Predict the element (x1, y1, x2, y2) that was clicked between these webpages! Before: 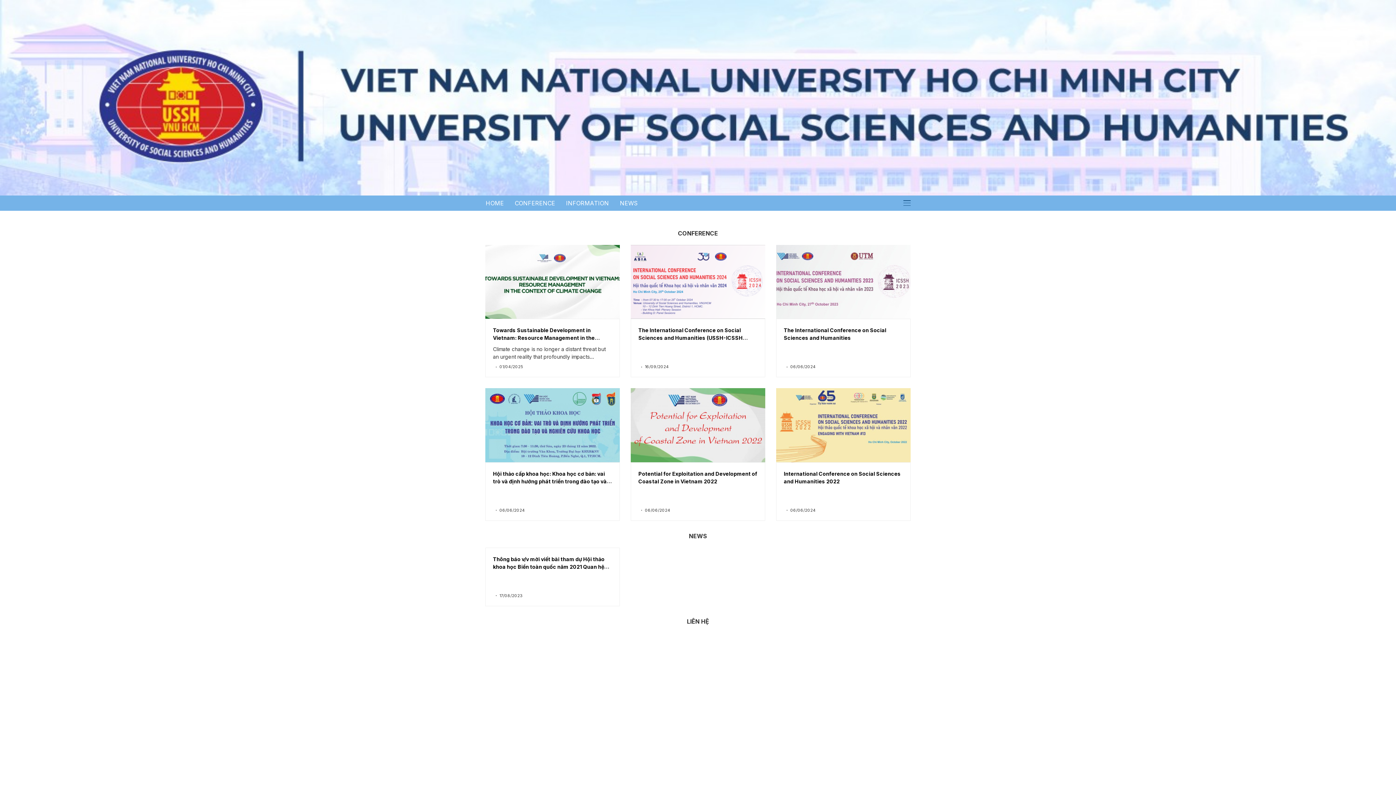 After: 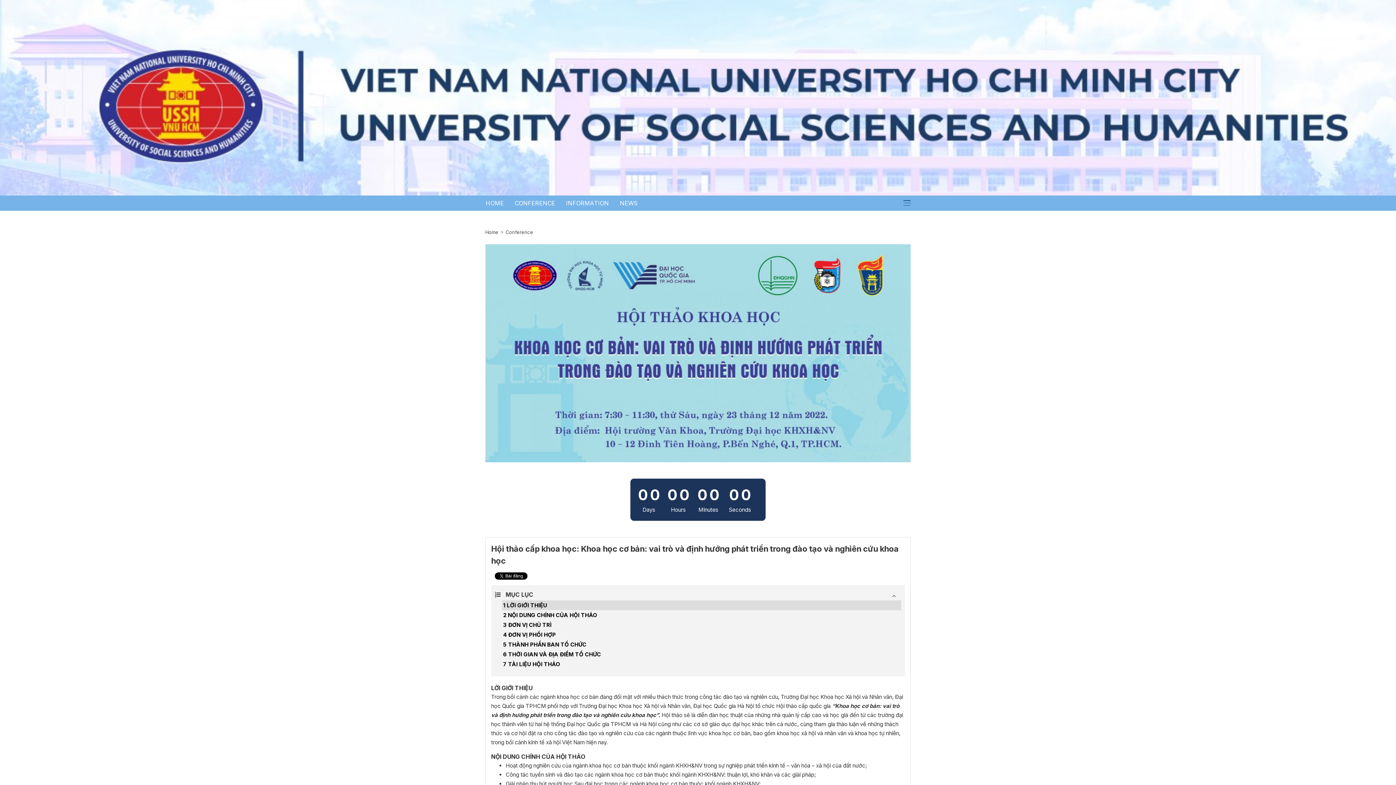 Action: label: Hội thảo cấp khoa học: Khoa học cơ bản: vai trò và định hướng phát triển trong đào tạo và nghiên cứu khoa học bbox: (493, 470, 606, 492)